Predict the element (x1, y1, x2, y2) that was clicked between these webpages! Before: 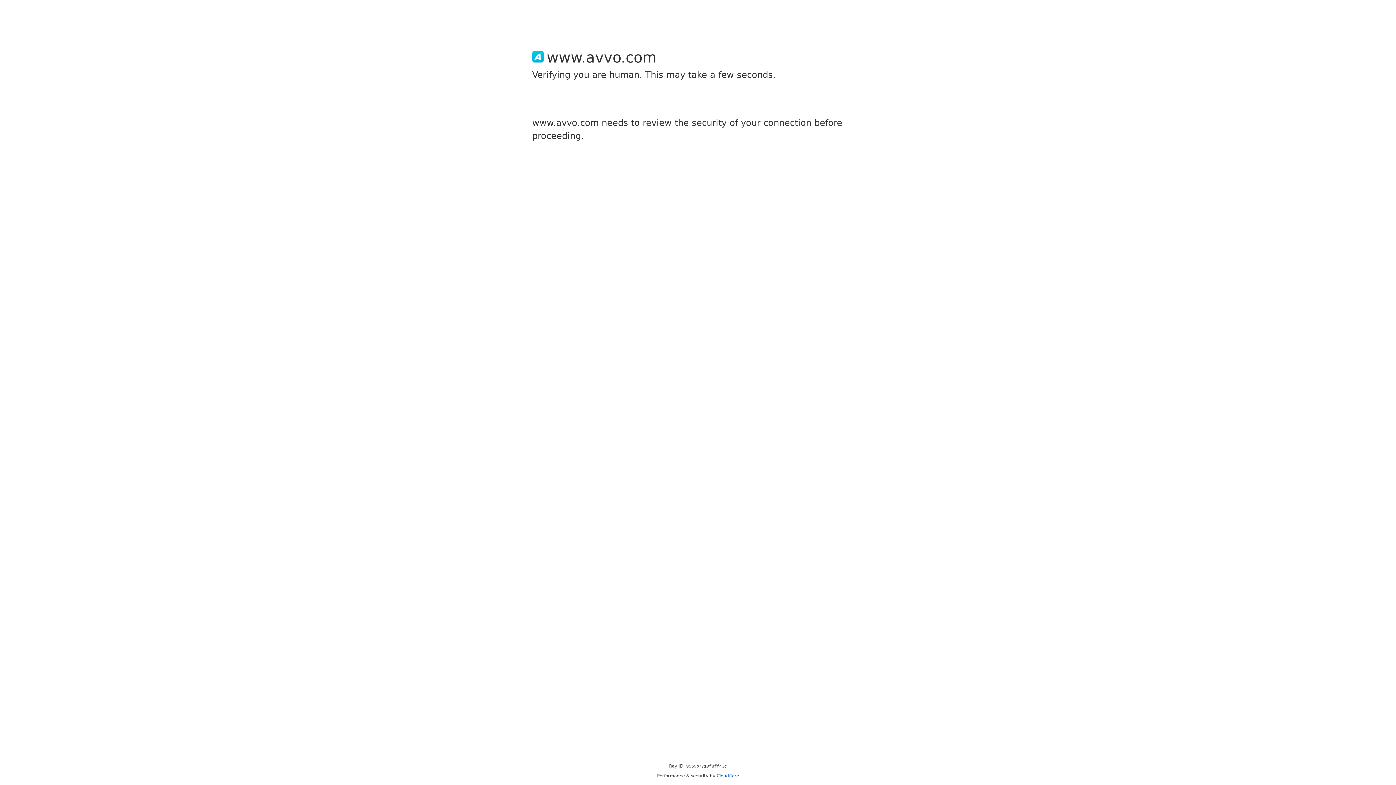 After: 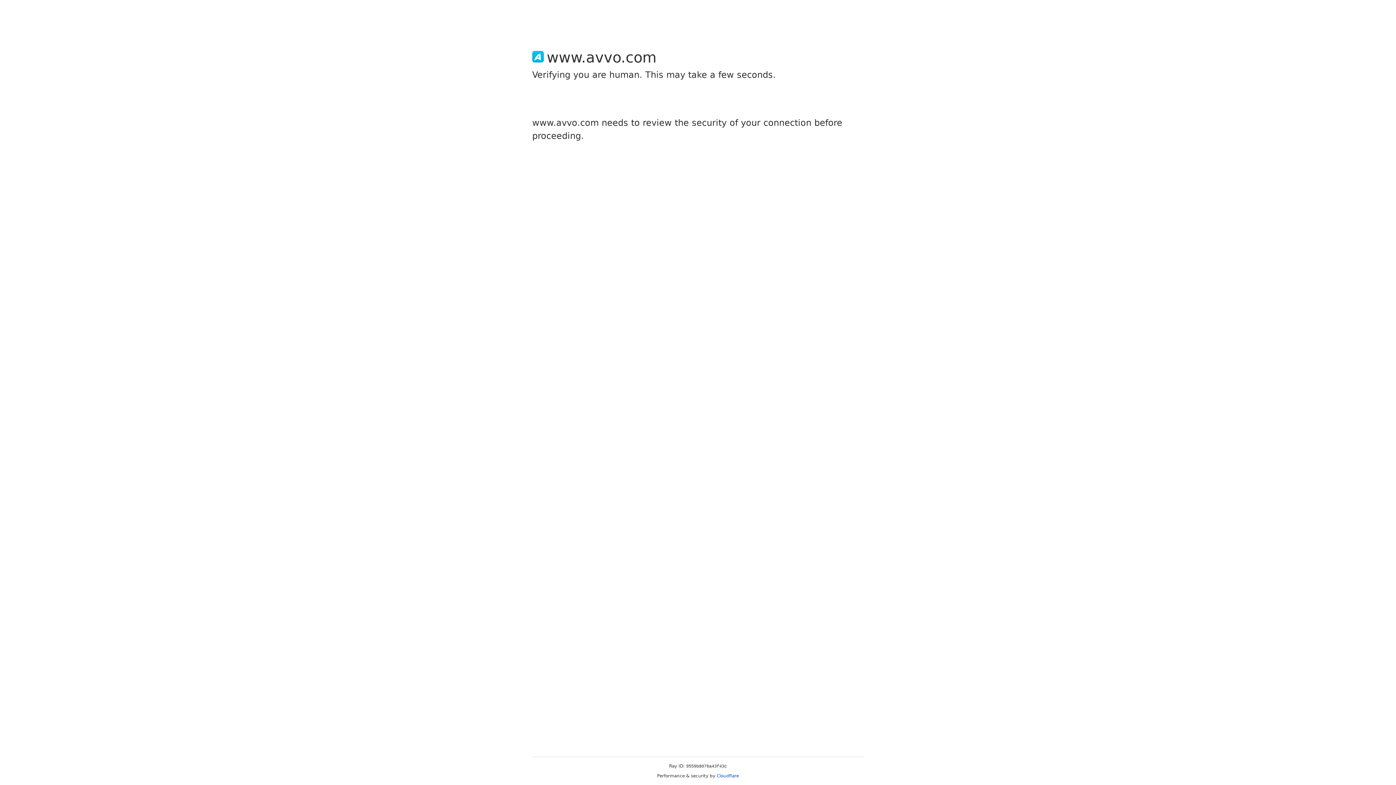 Action: bbox: (716, 773, 739, 778) label: Cloudflare